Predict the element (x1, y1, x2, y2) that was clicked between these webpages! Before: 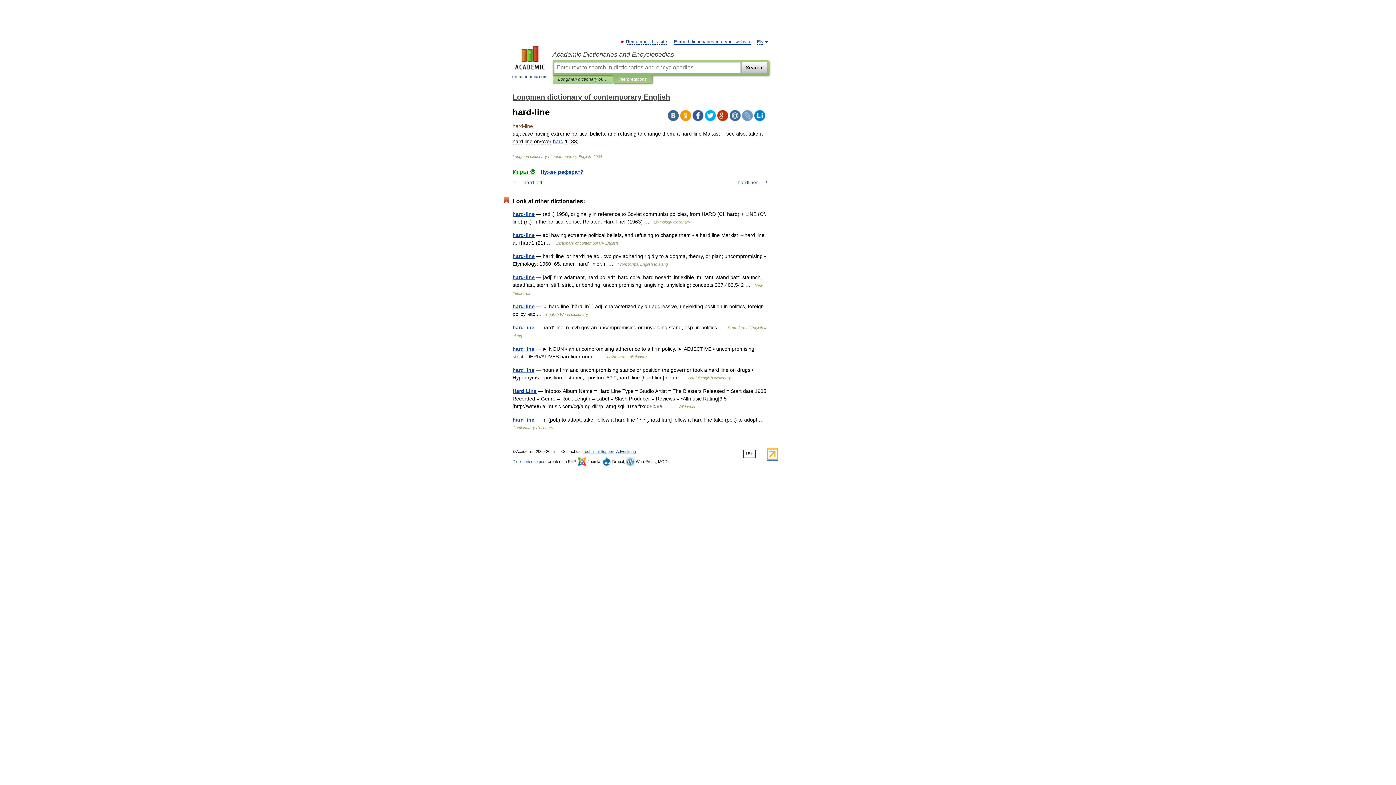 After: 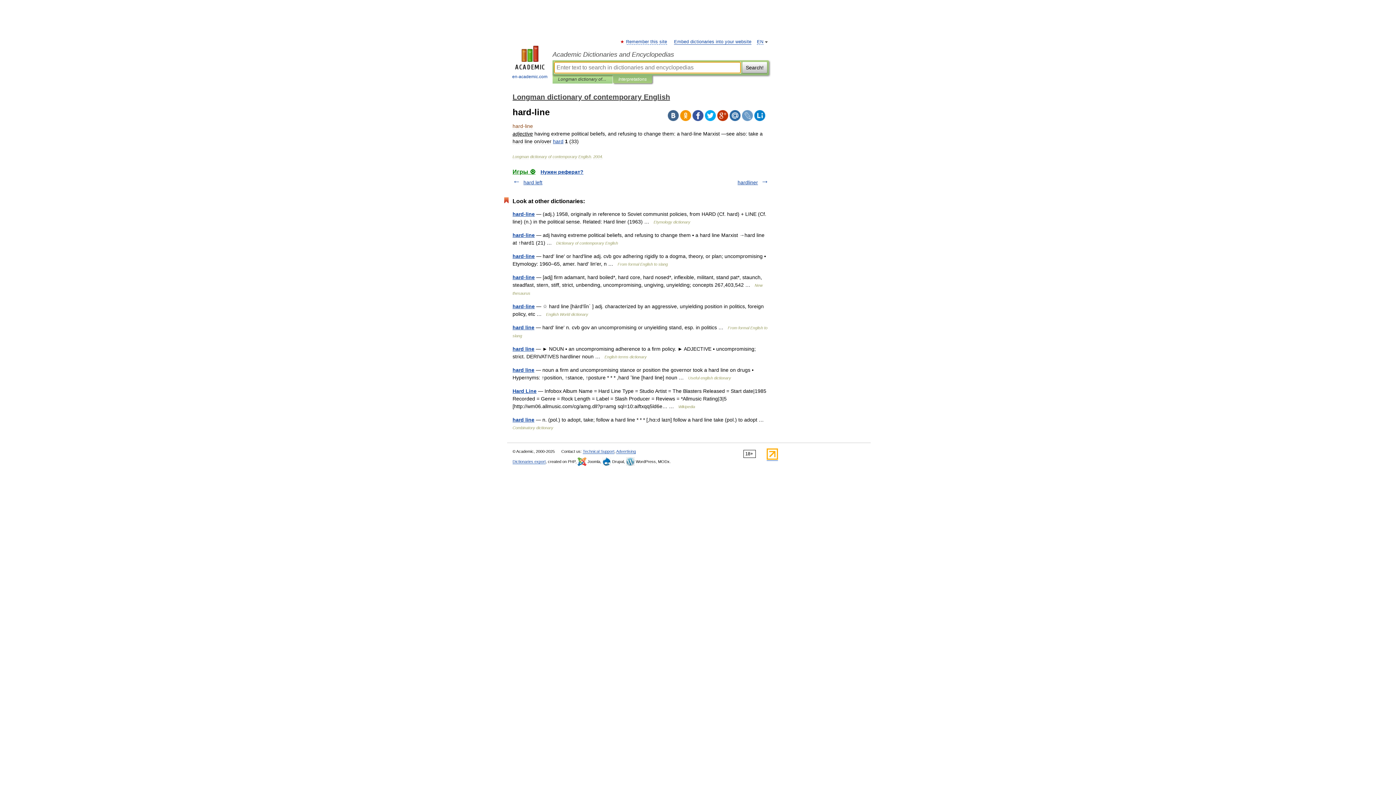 Action: label: Interpretations bbox: (618, 75, 646, 83)